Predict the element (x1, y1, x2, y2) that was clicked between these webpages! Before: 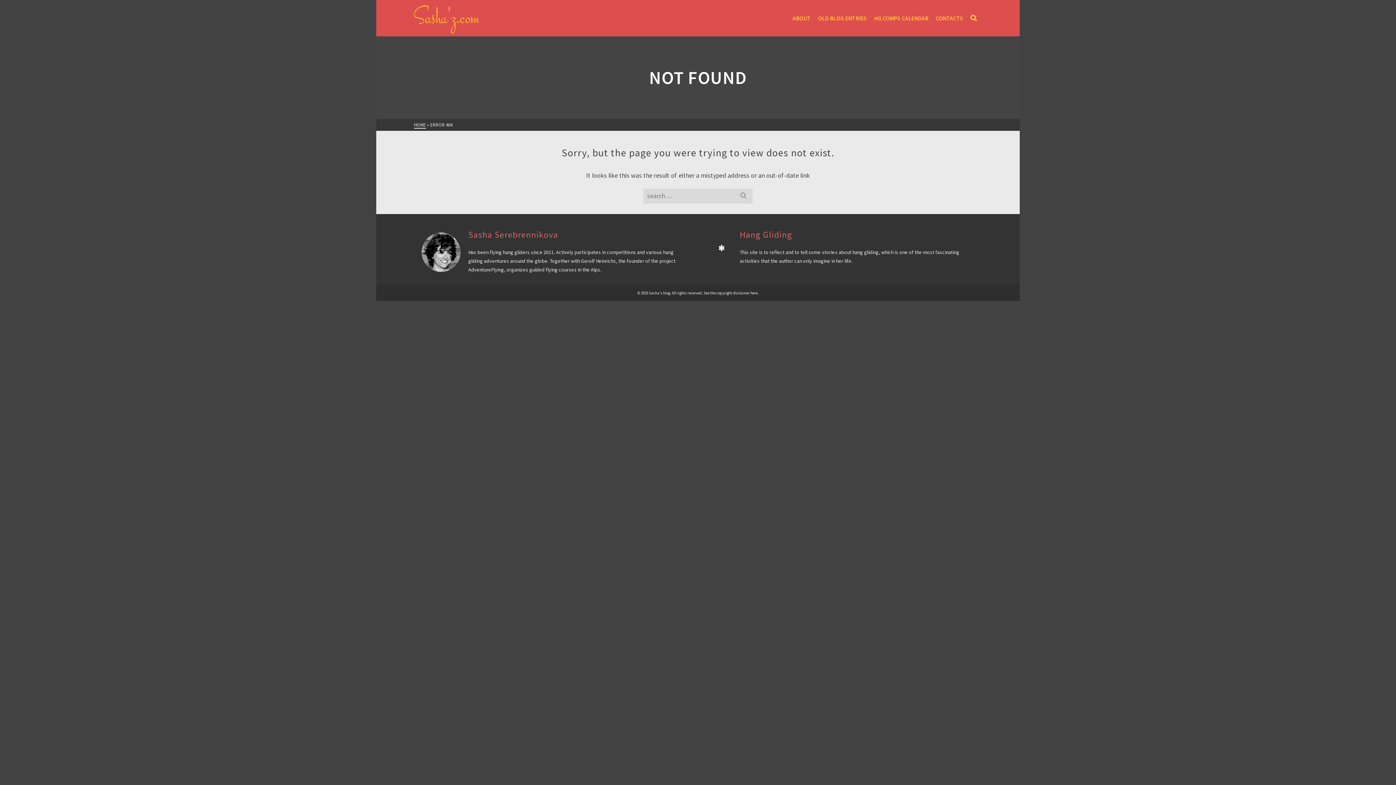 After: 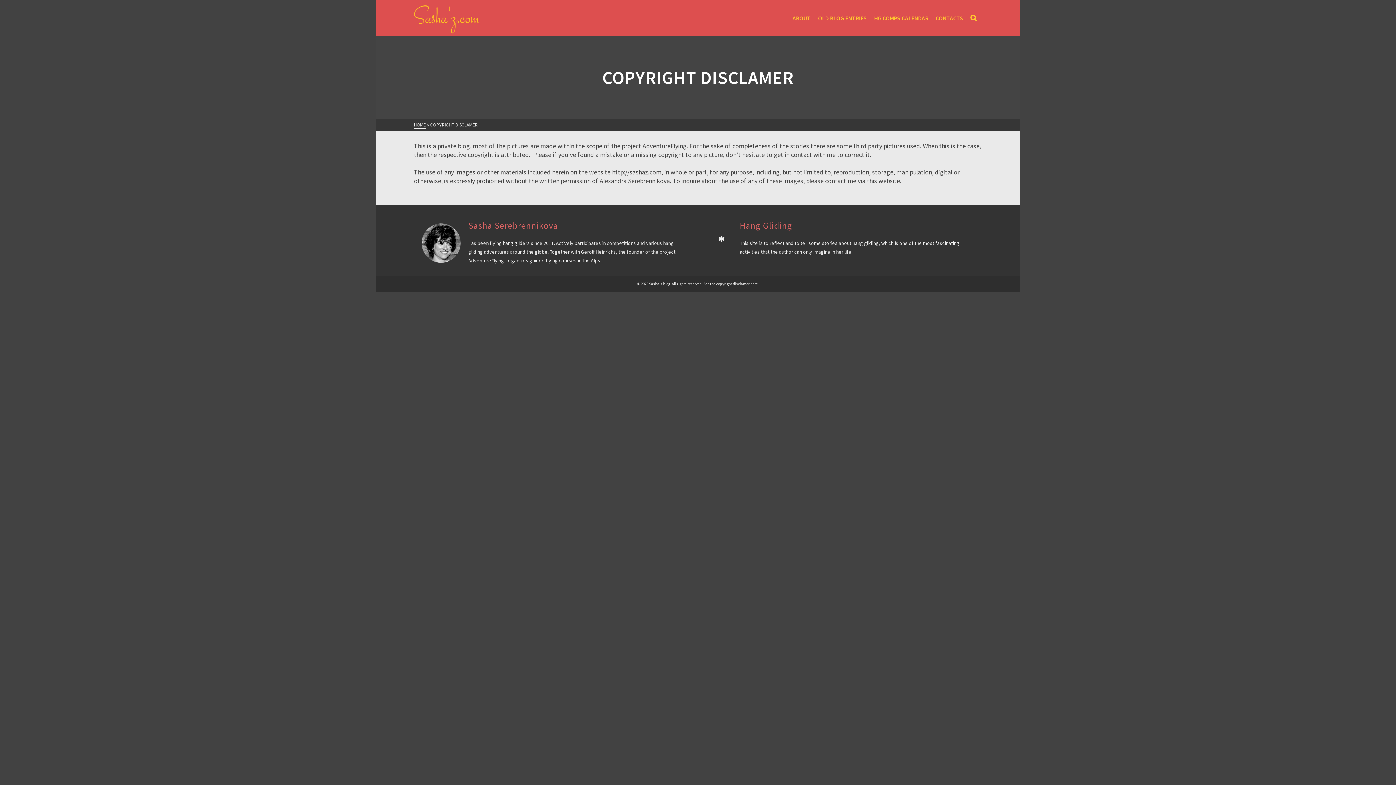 Action: bbox: (703, 290, 757, 295) label: See the copyright disclamer here